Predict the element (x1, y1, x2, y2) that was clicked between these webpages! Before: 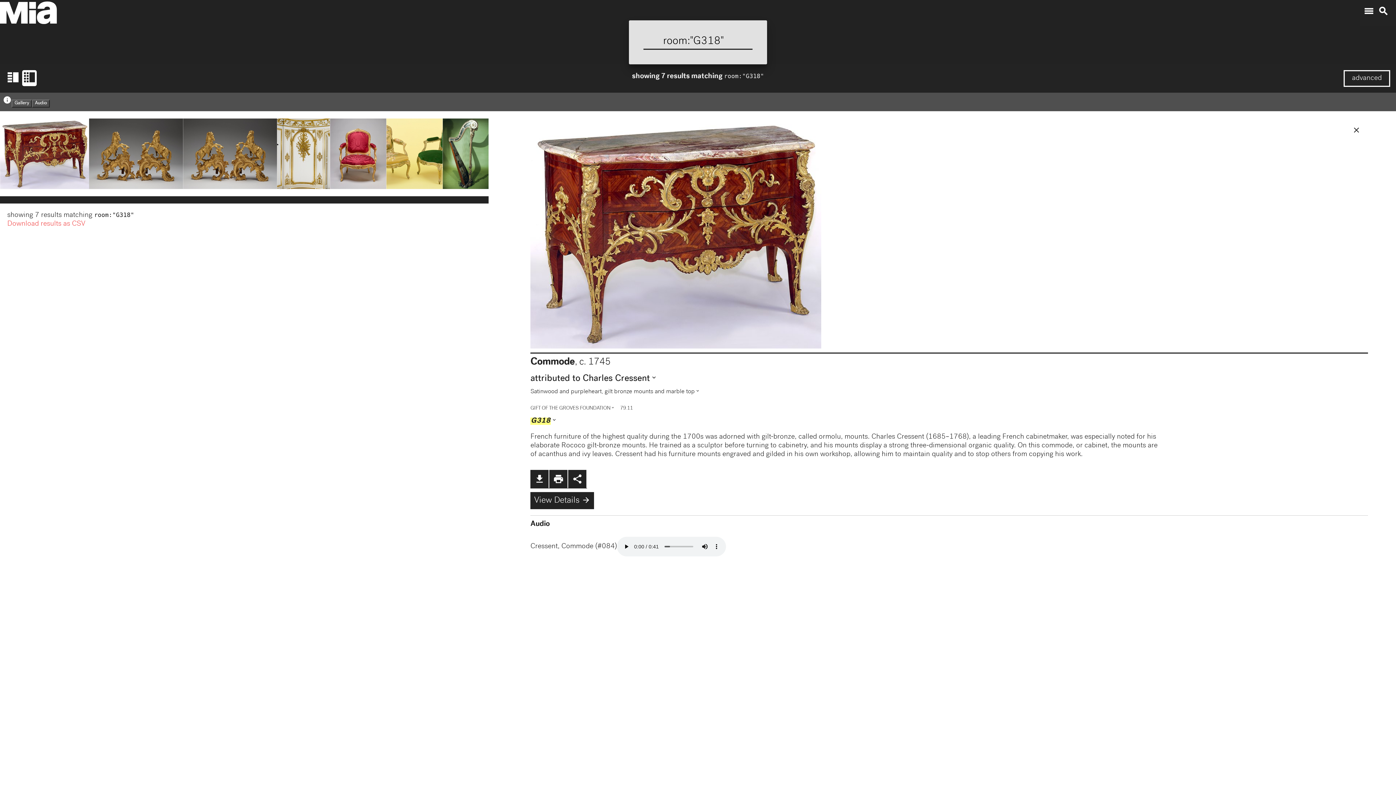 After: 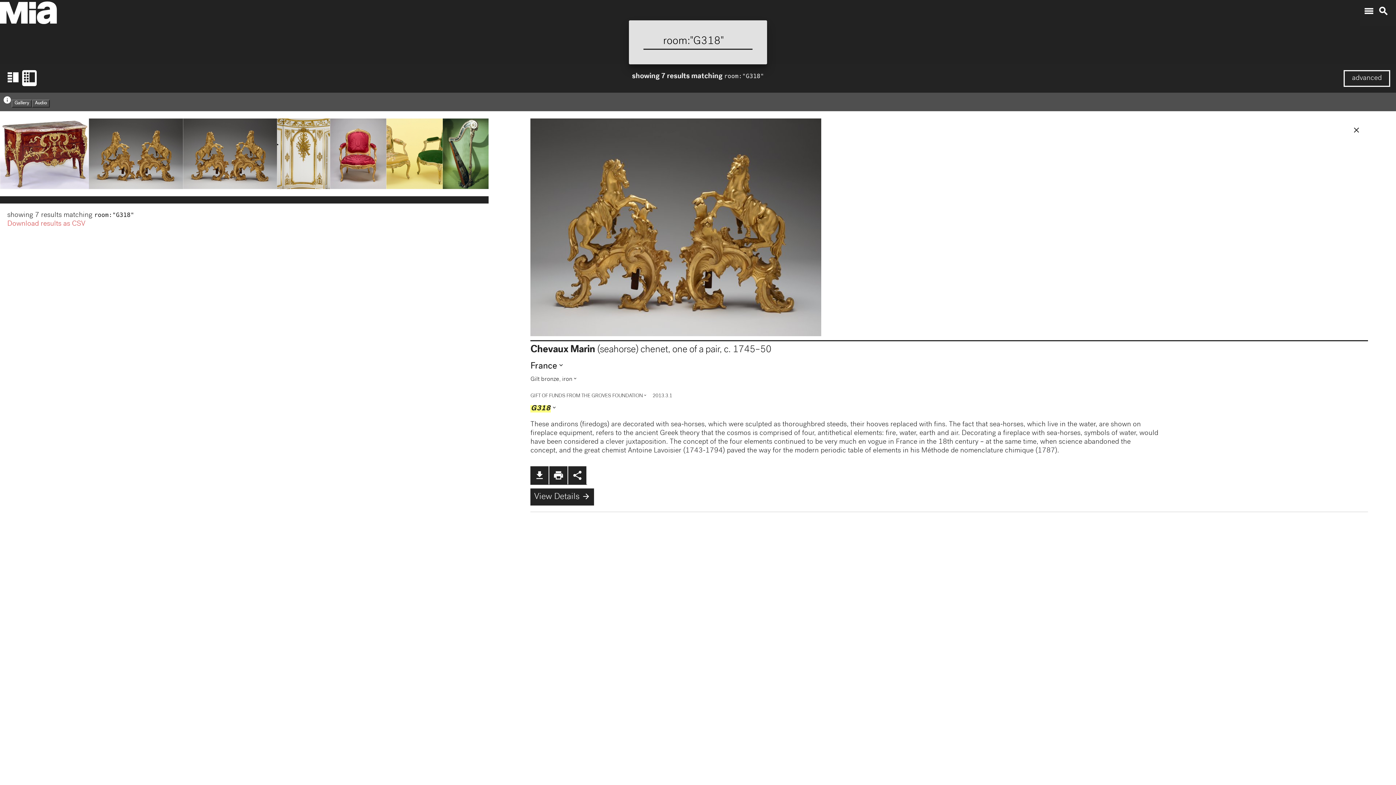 Action: bbox: (89, 118, 183, 188)